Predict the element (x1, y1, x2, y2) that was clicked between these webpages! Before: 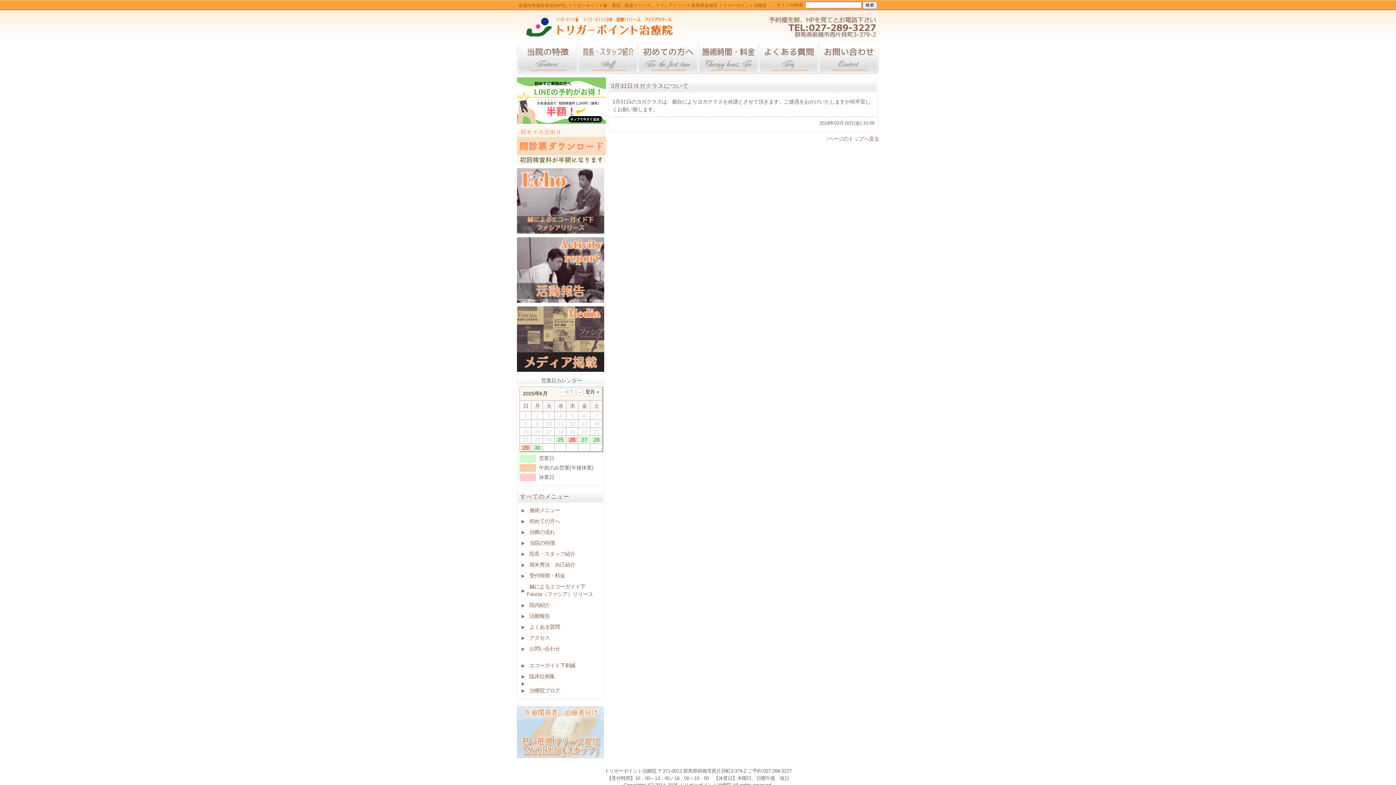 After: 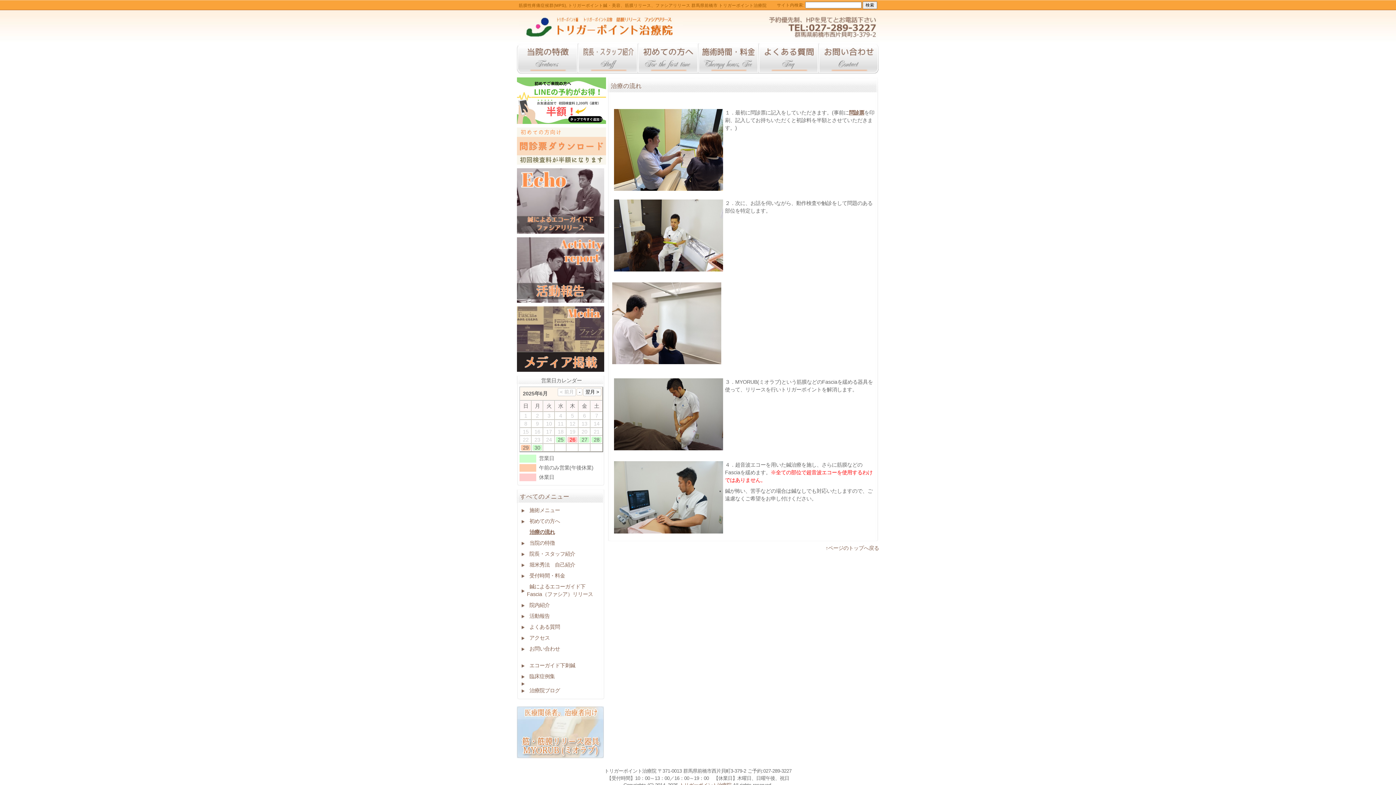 Action: bbox: (529, 529, 555, 535) label: 治療の流れ